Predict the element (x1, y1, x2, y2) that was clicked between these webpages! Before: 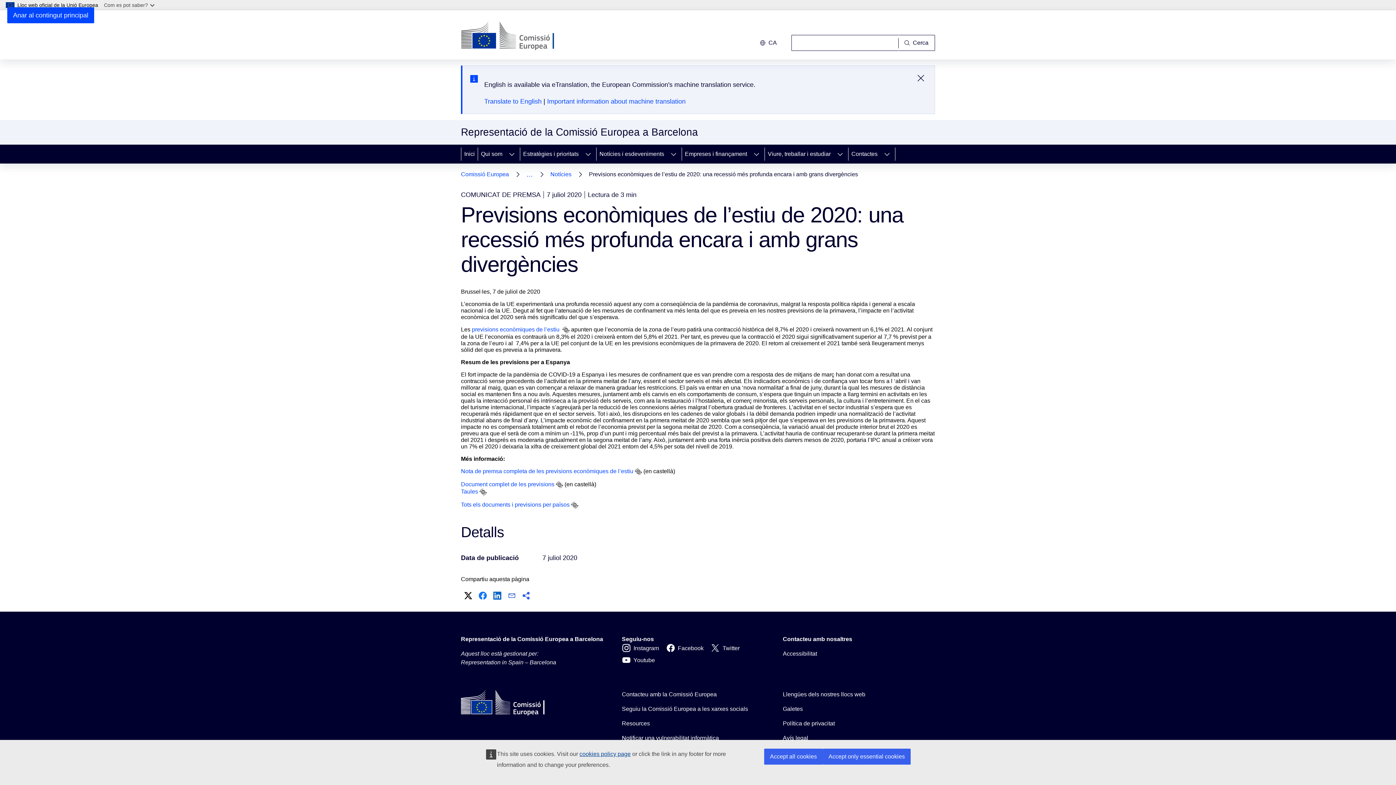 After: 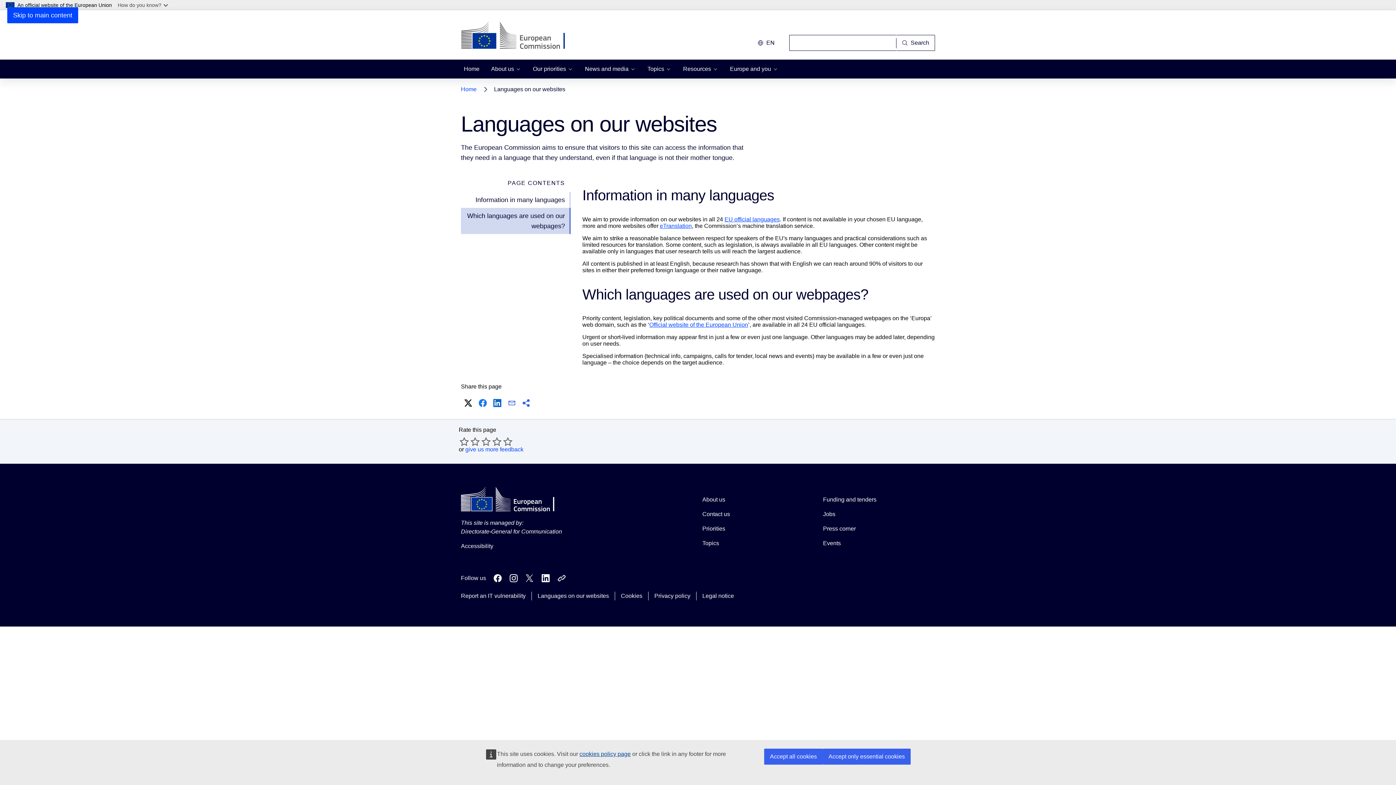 Action: bbox: (783, 690, 865, 699) label: Llengües dels nostres llocs web